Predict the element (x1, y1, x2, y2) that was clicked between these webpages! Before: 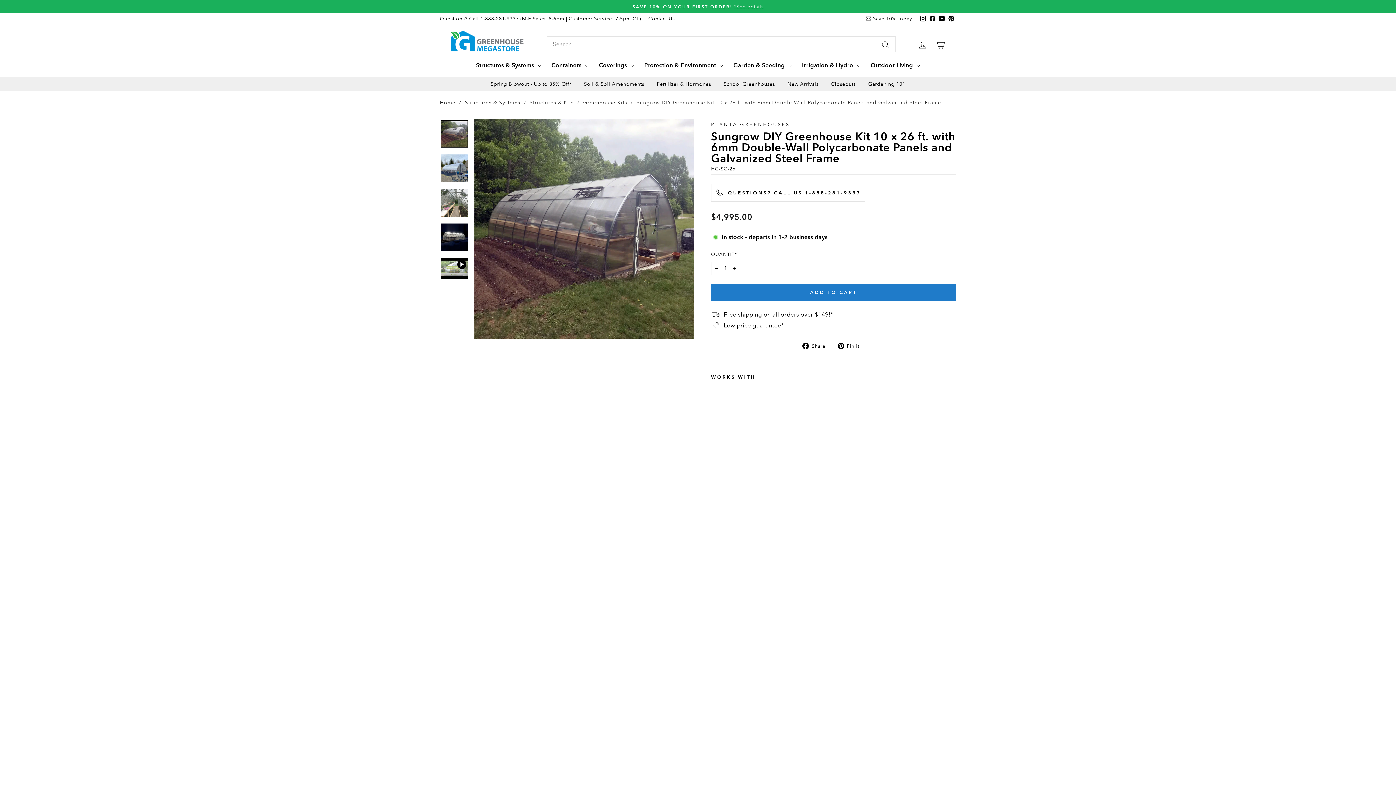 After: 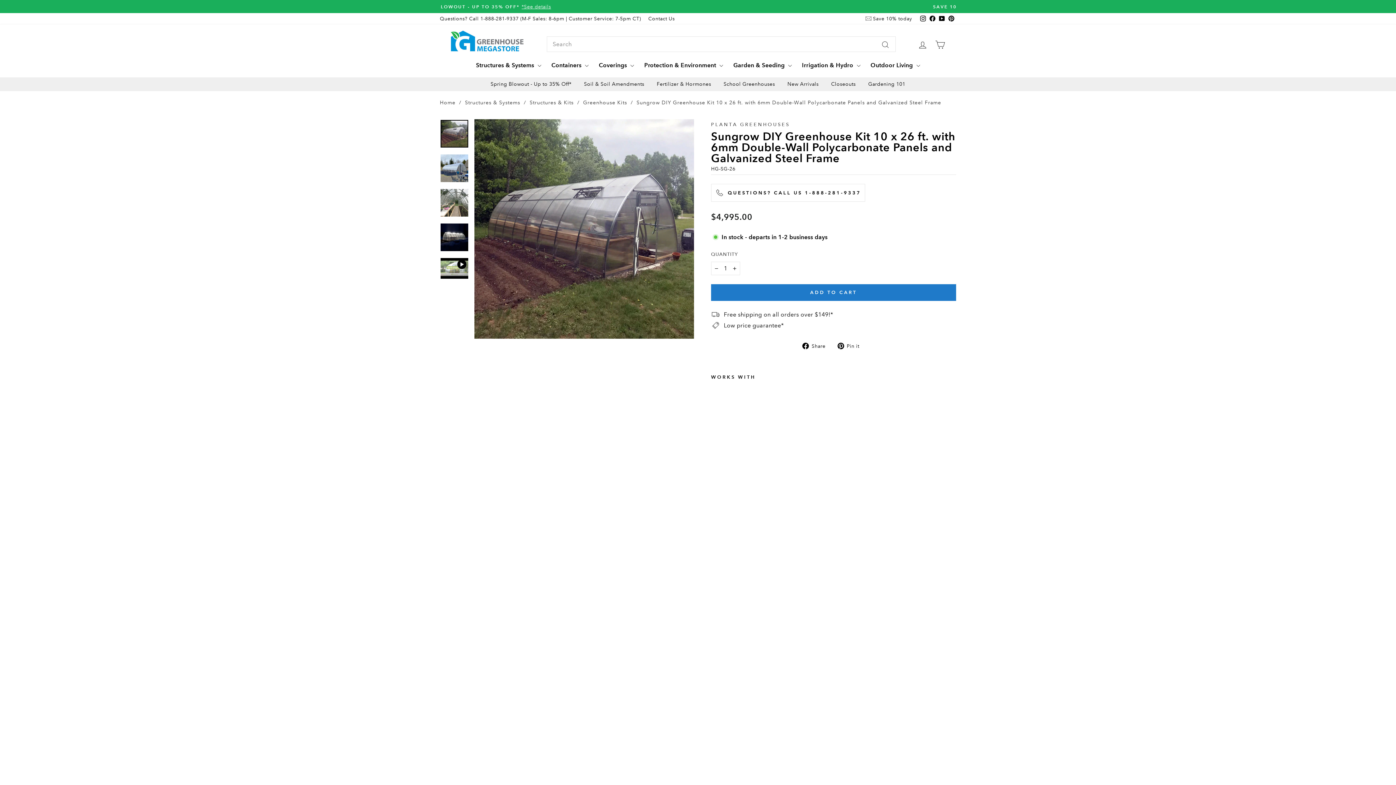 Action: label: YouTube bbox: (937, 13, 946, 24)